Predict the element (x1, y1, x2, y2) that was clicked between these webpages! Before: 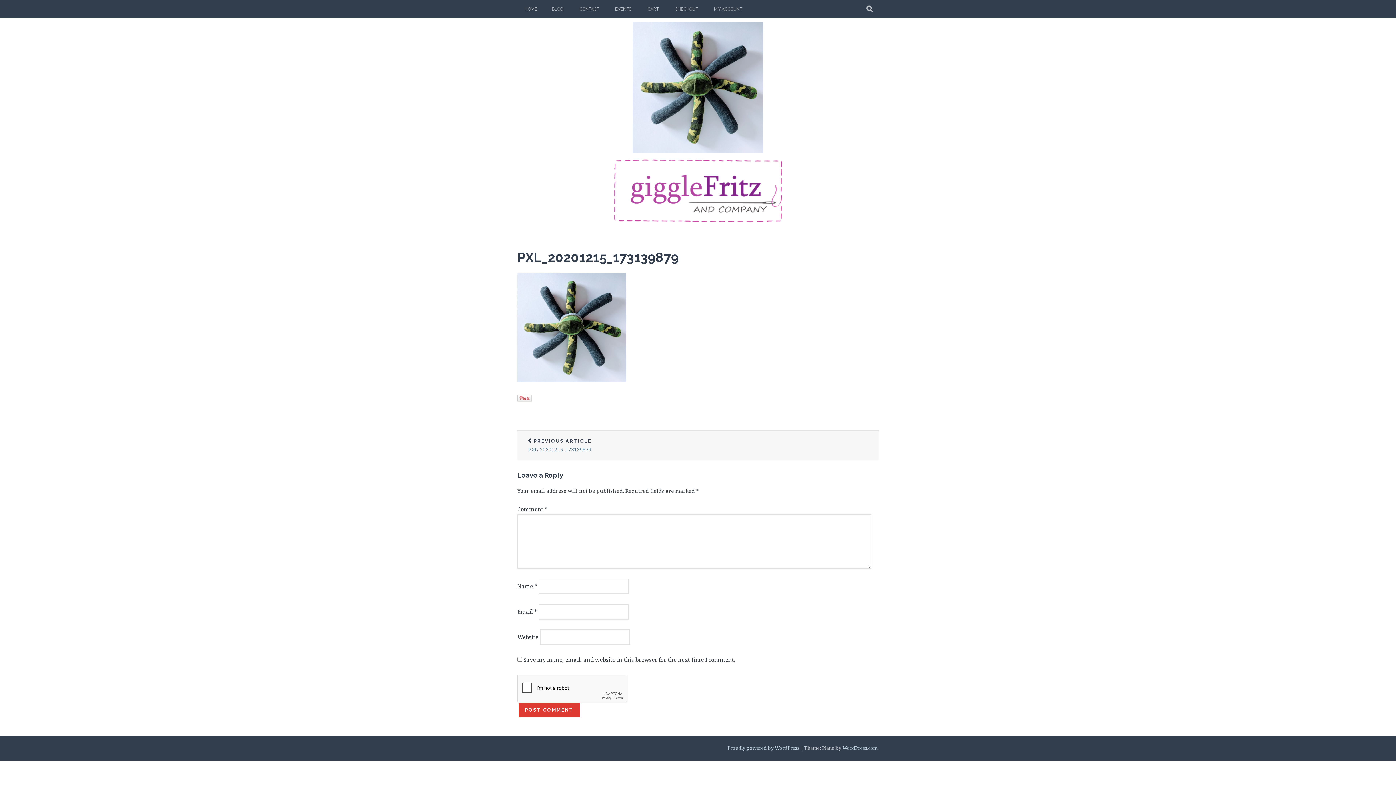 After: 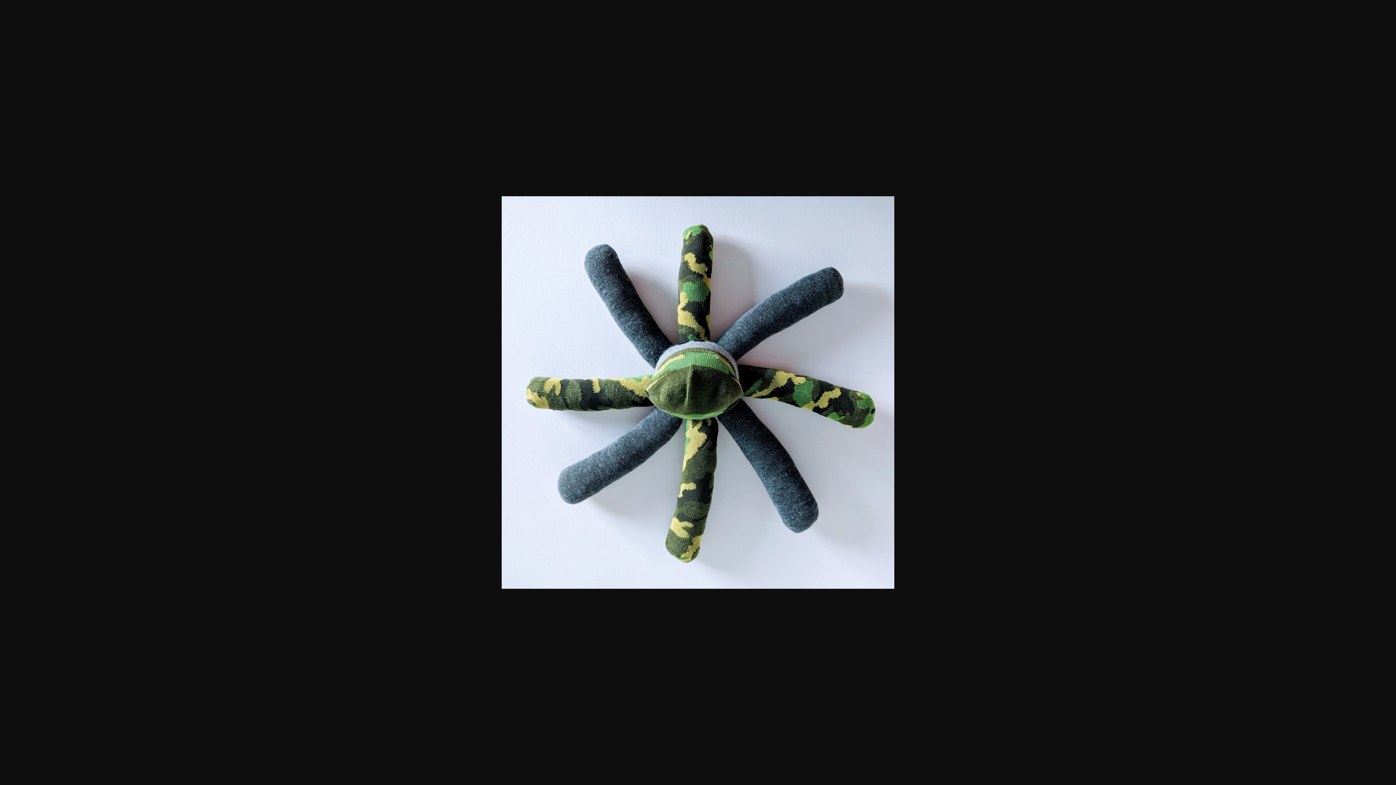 Action: bbox: (517, 376, 626, 383)